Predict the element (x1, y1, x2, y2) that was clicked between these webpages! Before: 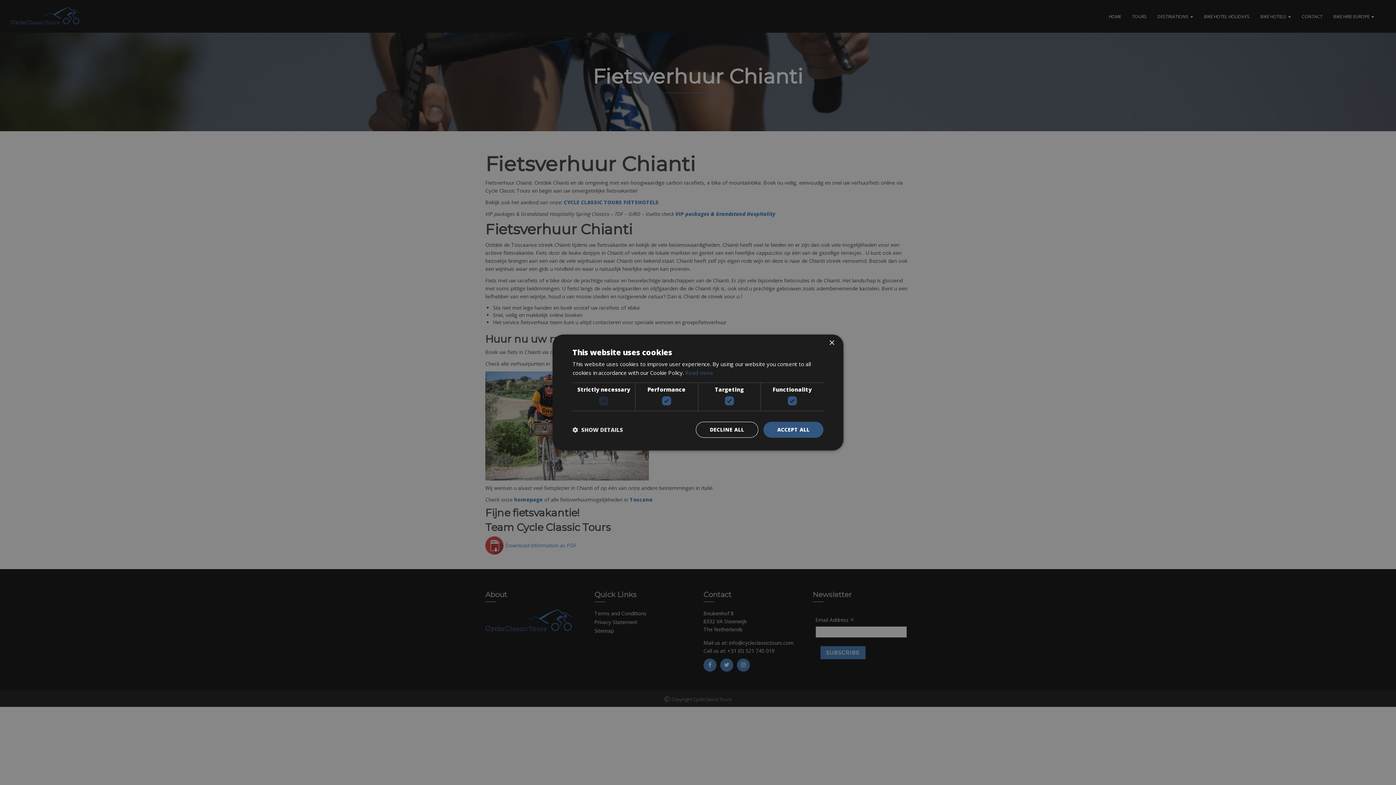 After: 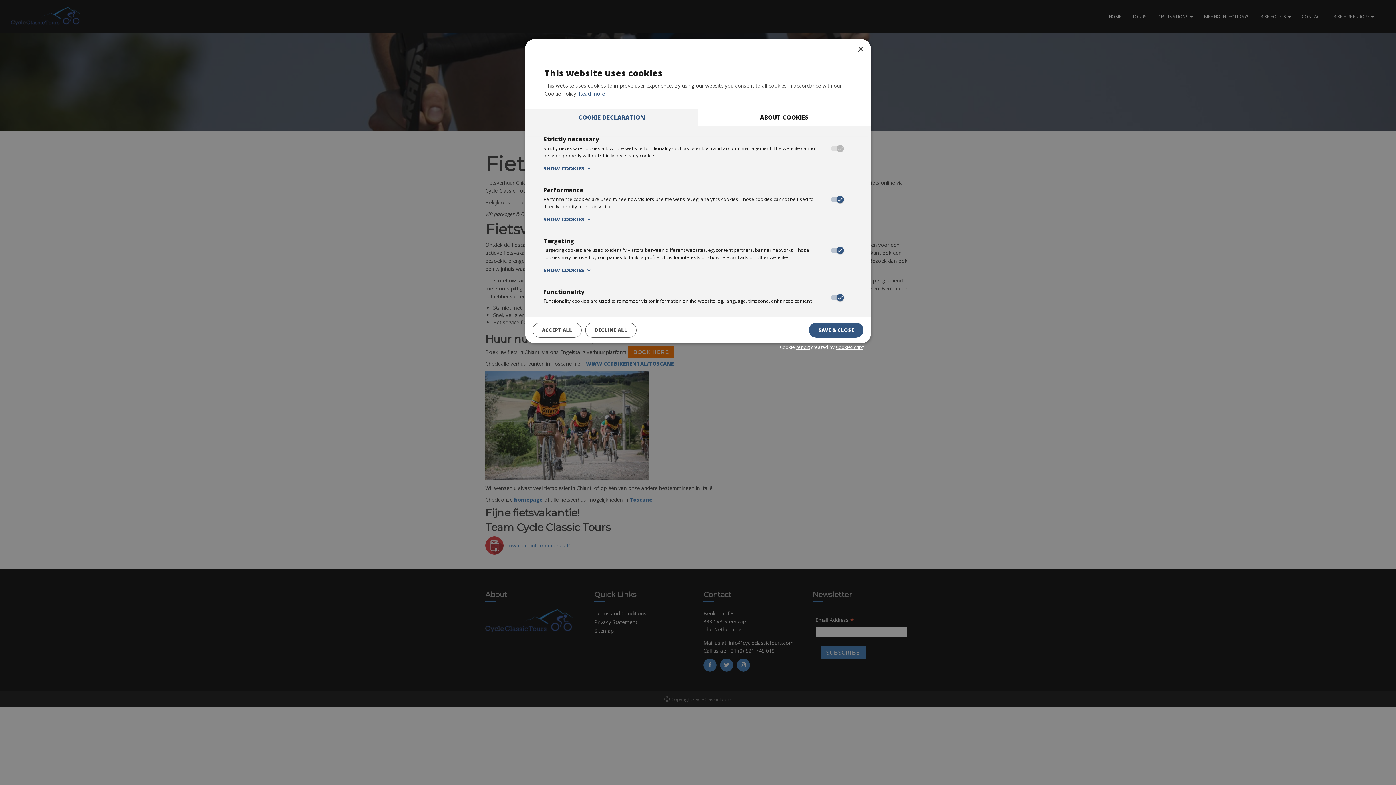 Action: bbox: (572, 426, 623, 433) label:  SHOW DETAILS